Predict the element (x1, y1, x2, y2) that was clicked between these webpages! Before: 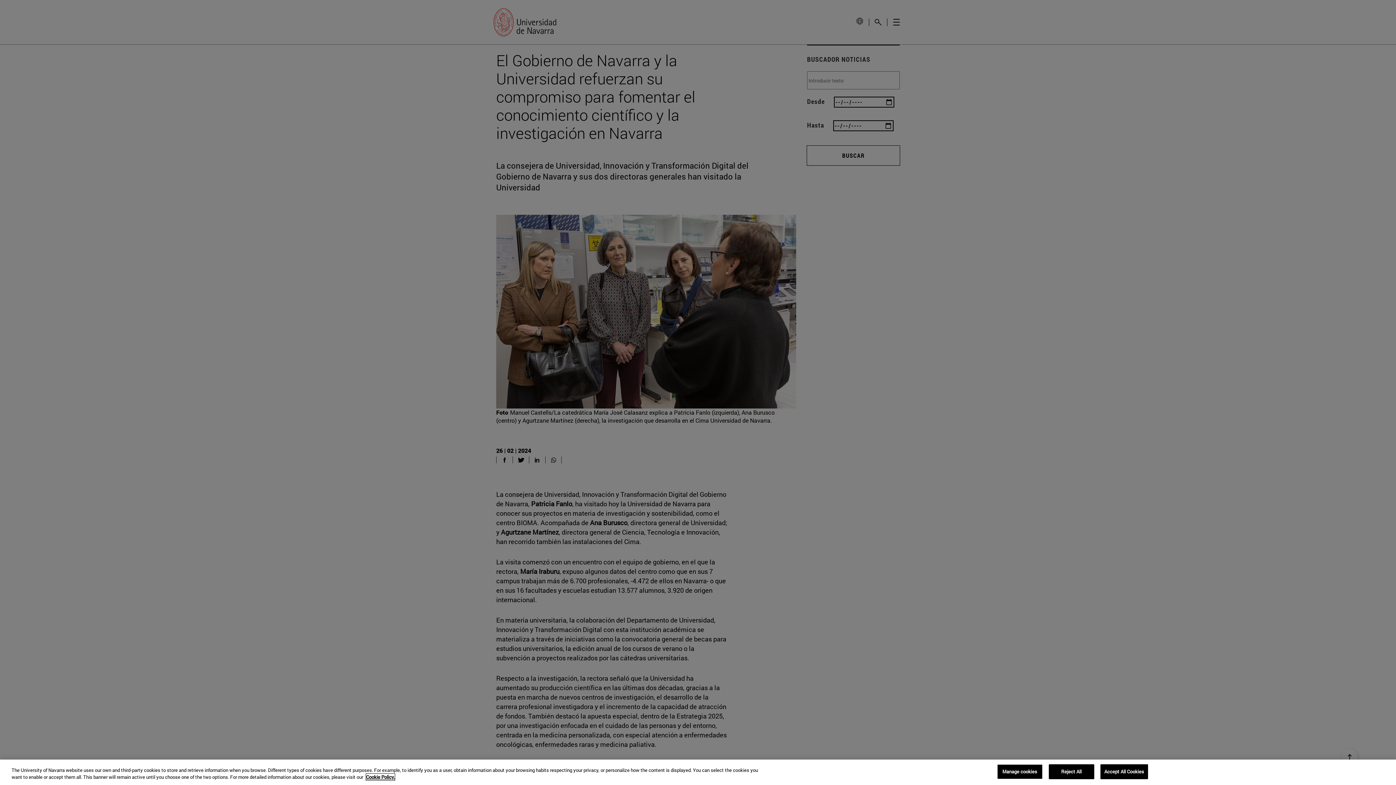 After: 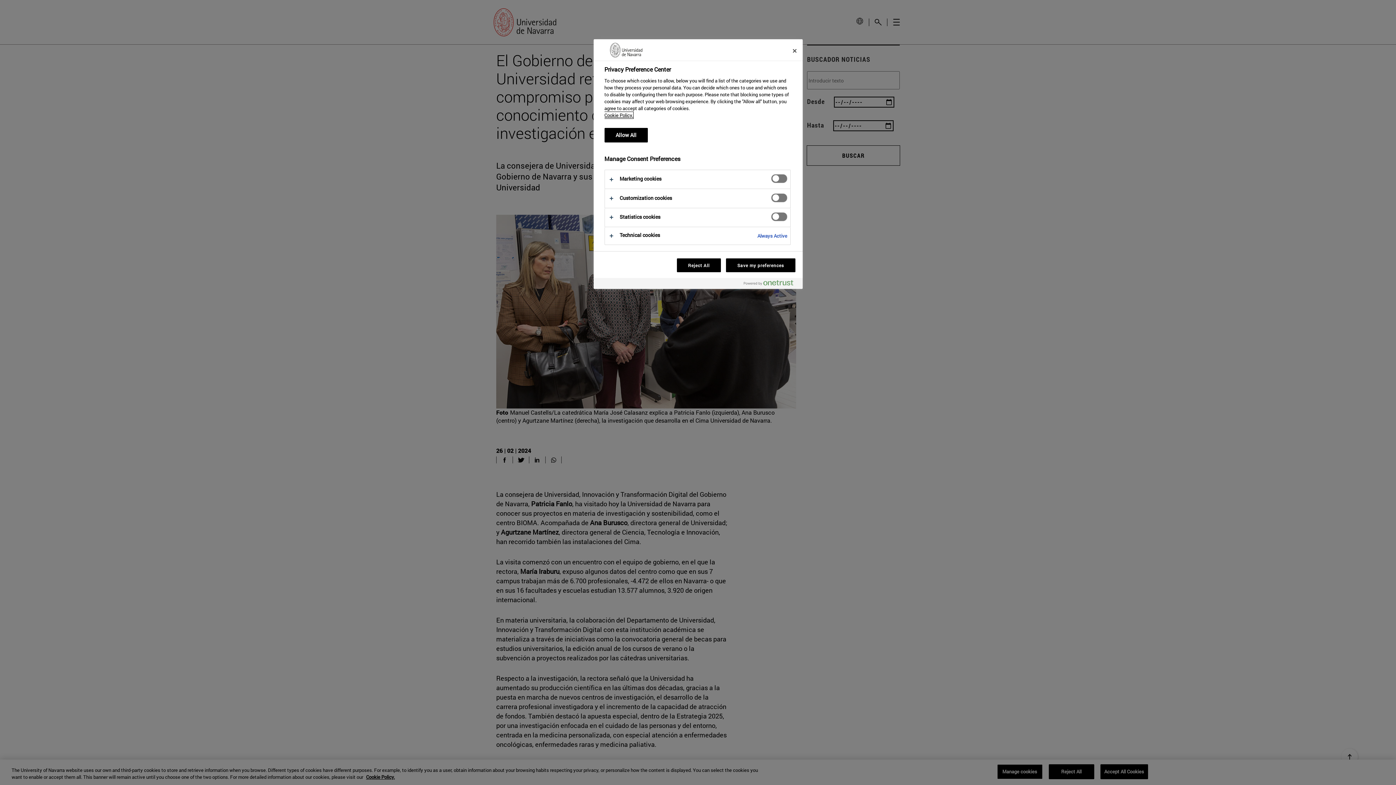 Action: label: Manage cookies bbox: (997, 764, 1042, 779)